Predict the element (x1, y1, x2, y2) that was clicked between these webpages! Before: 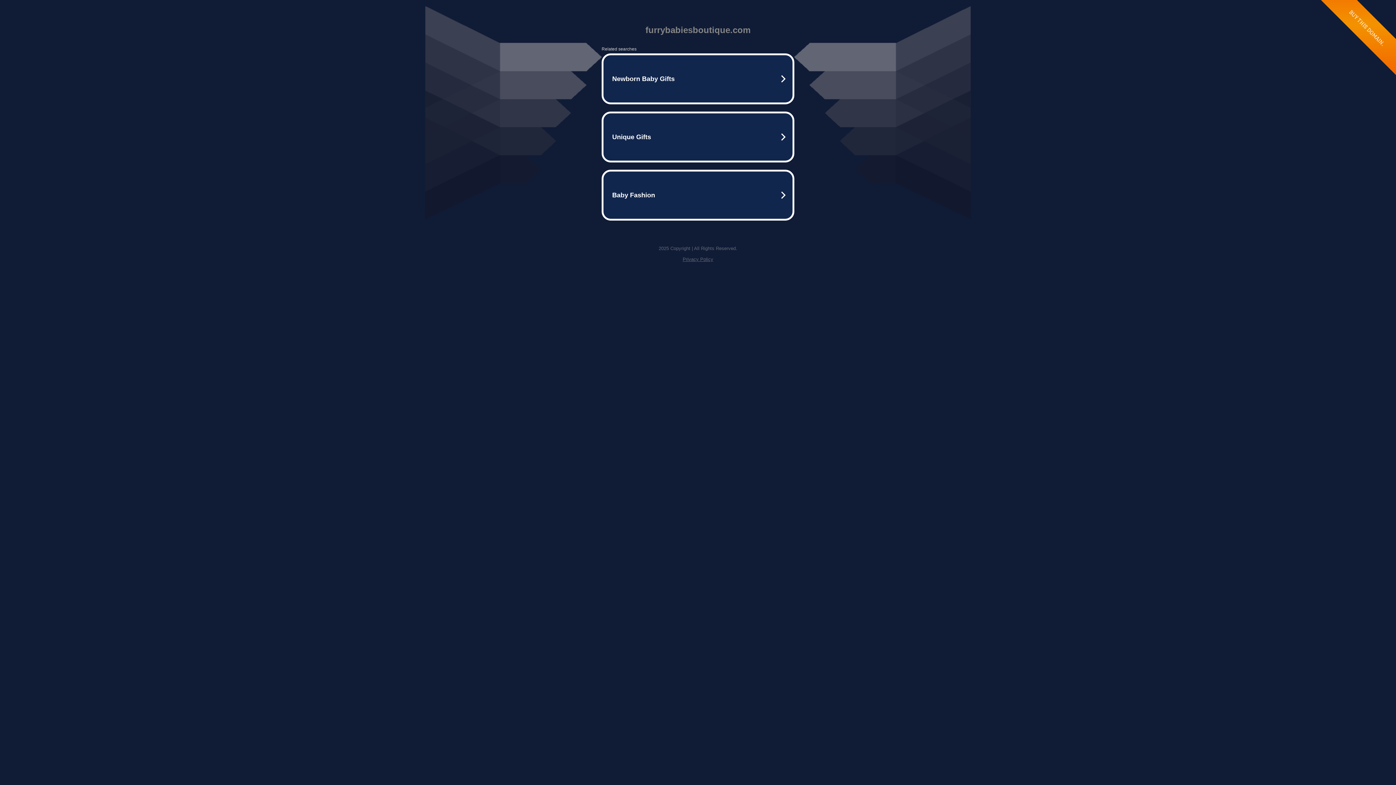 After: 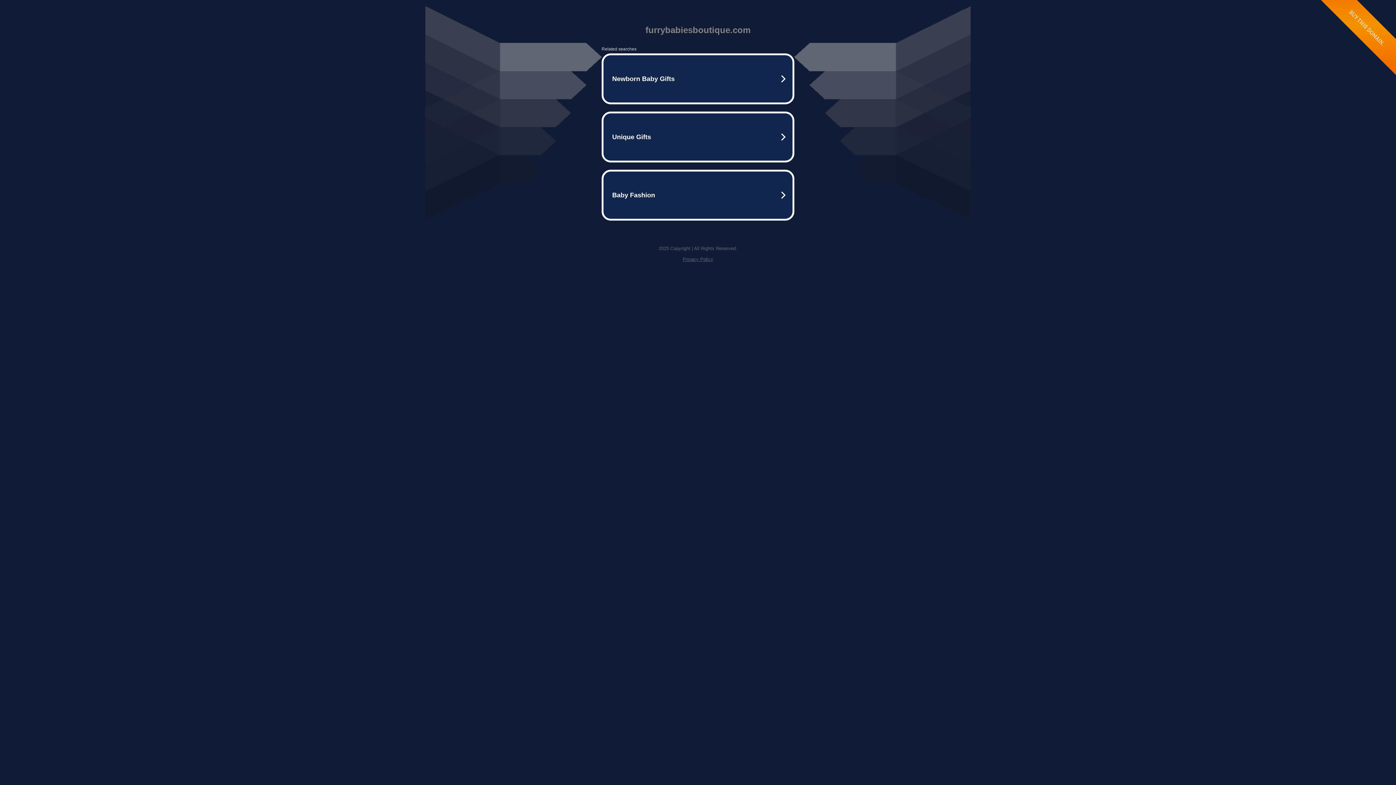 Action: label: Privacy Policy bbox: (682, 256, 713, 262)